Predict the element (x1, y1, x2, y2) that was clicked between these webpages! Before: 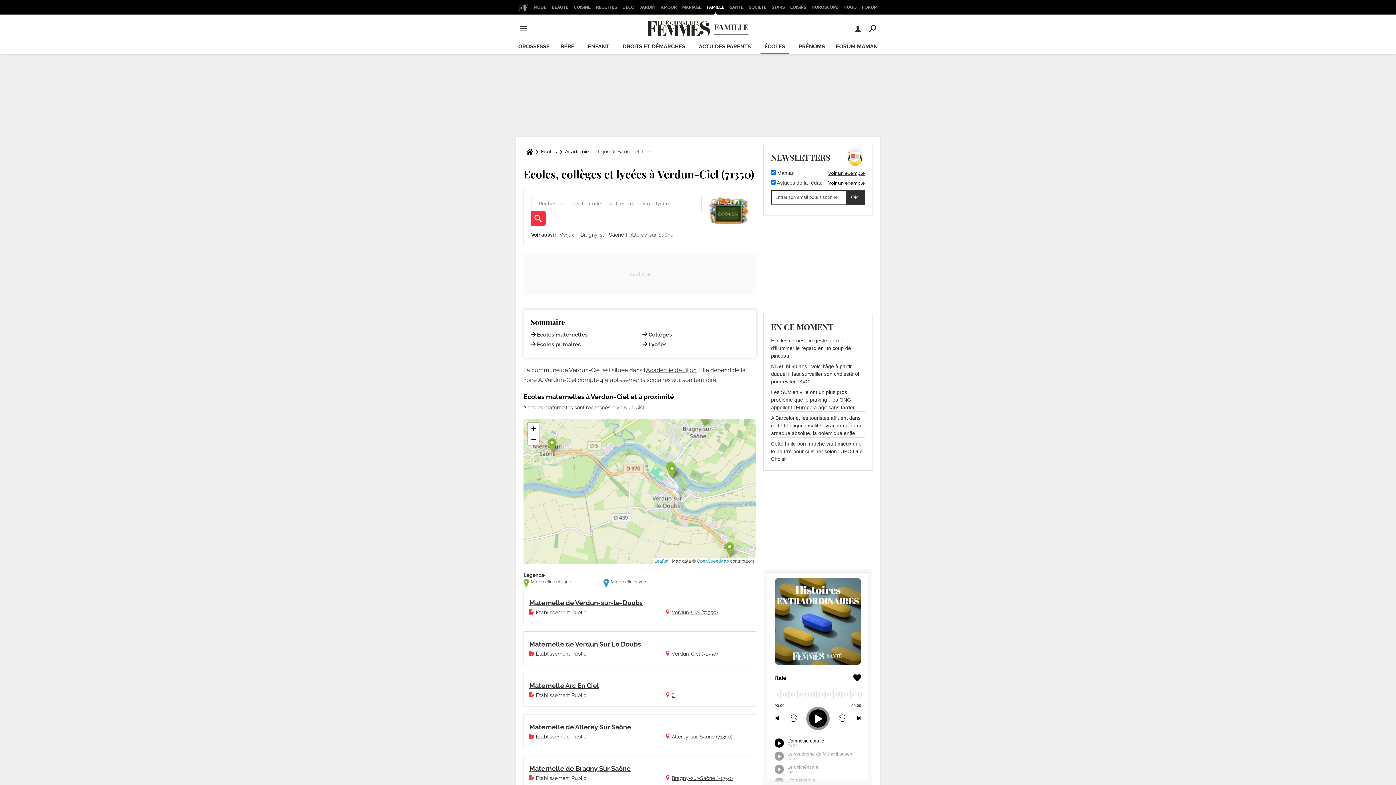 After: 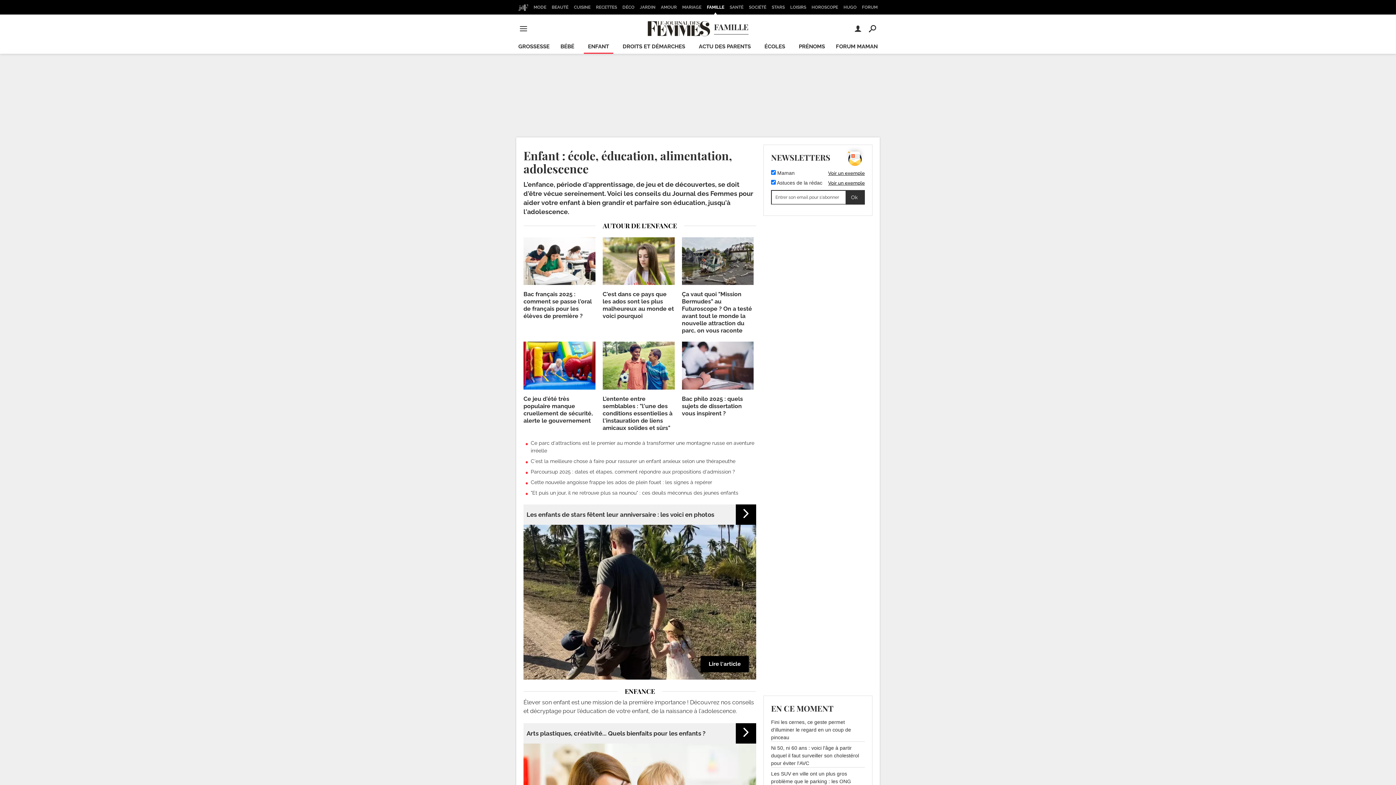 Action: label: ENFANT bbox: (584, 40, 613, 53)